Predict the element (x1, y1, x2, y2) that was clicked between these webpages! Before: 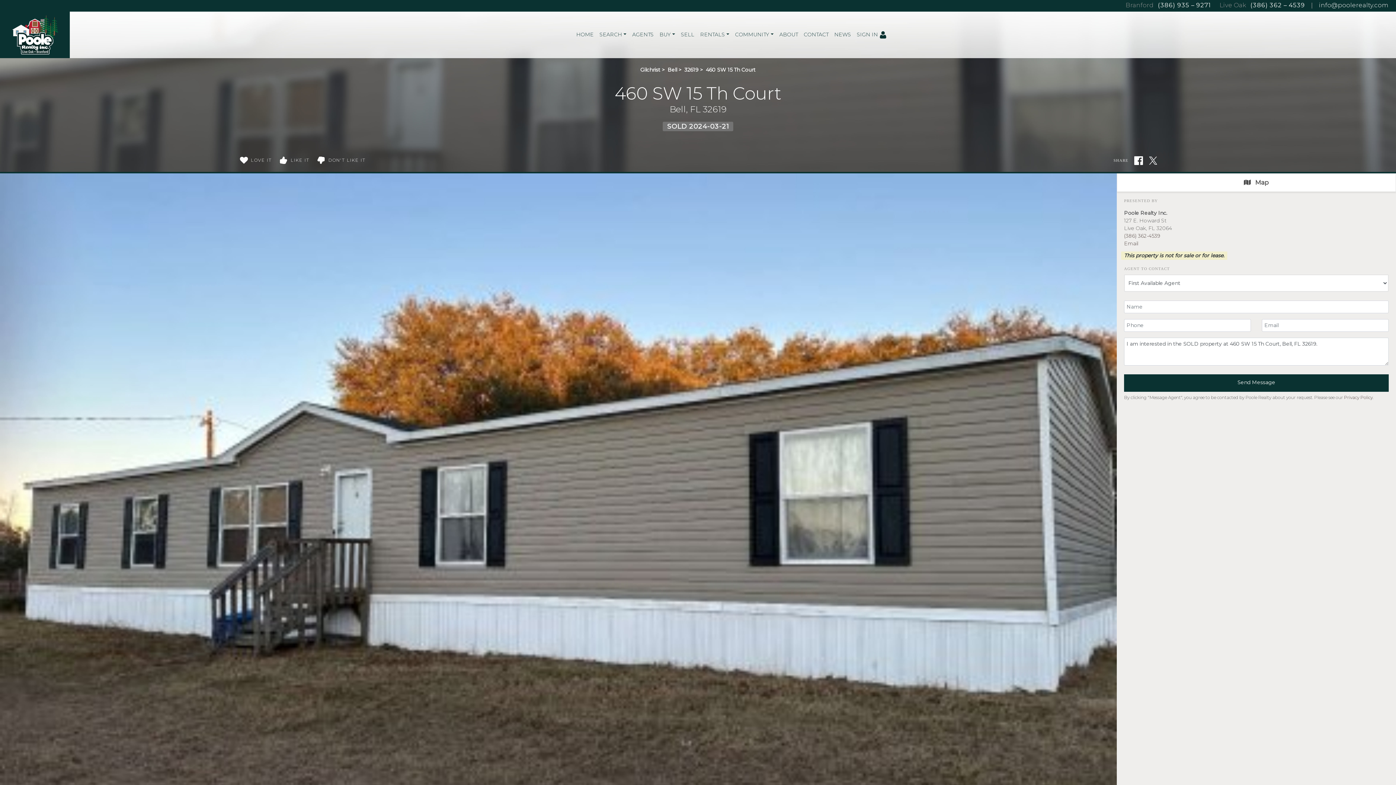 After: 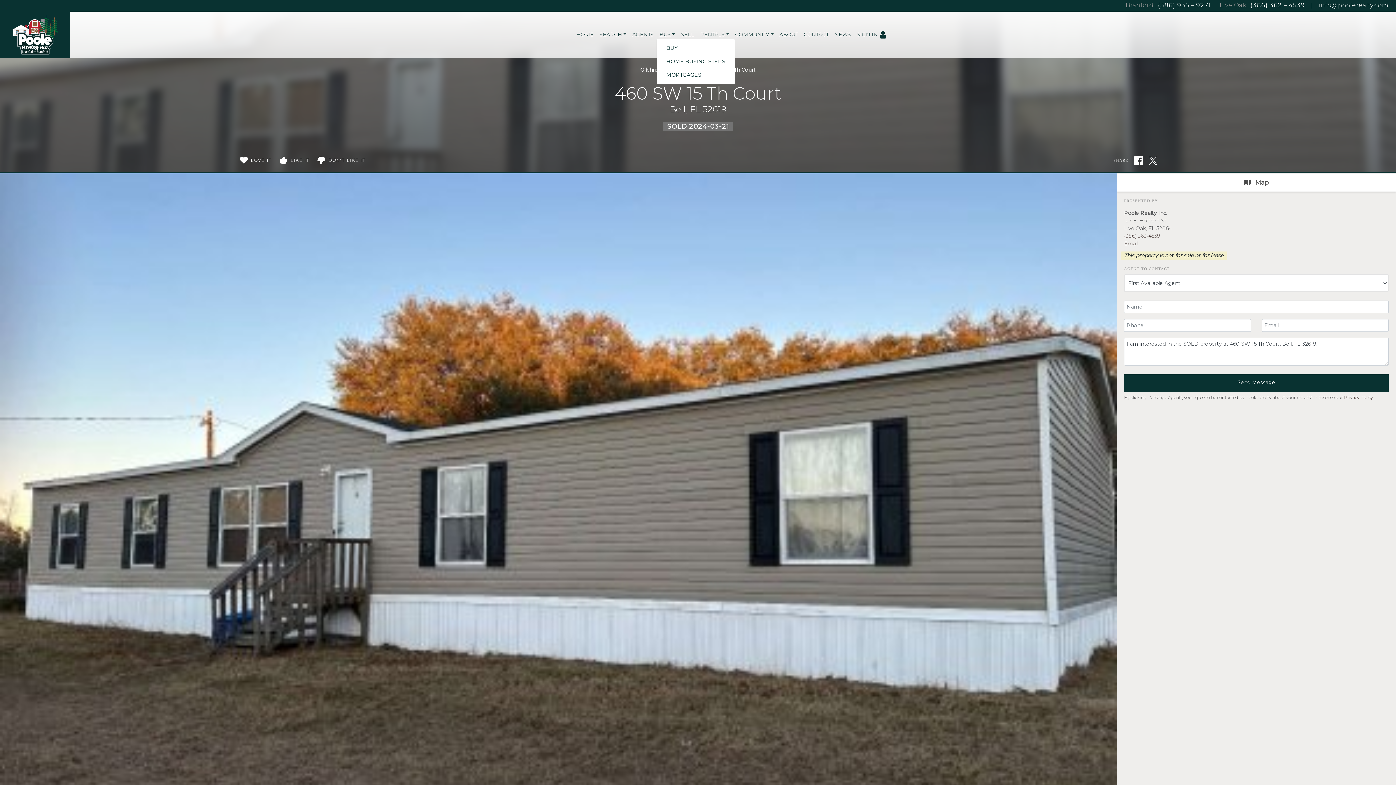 Action: label: BUY bbox: (656, 30, 678, 38)